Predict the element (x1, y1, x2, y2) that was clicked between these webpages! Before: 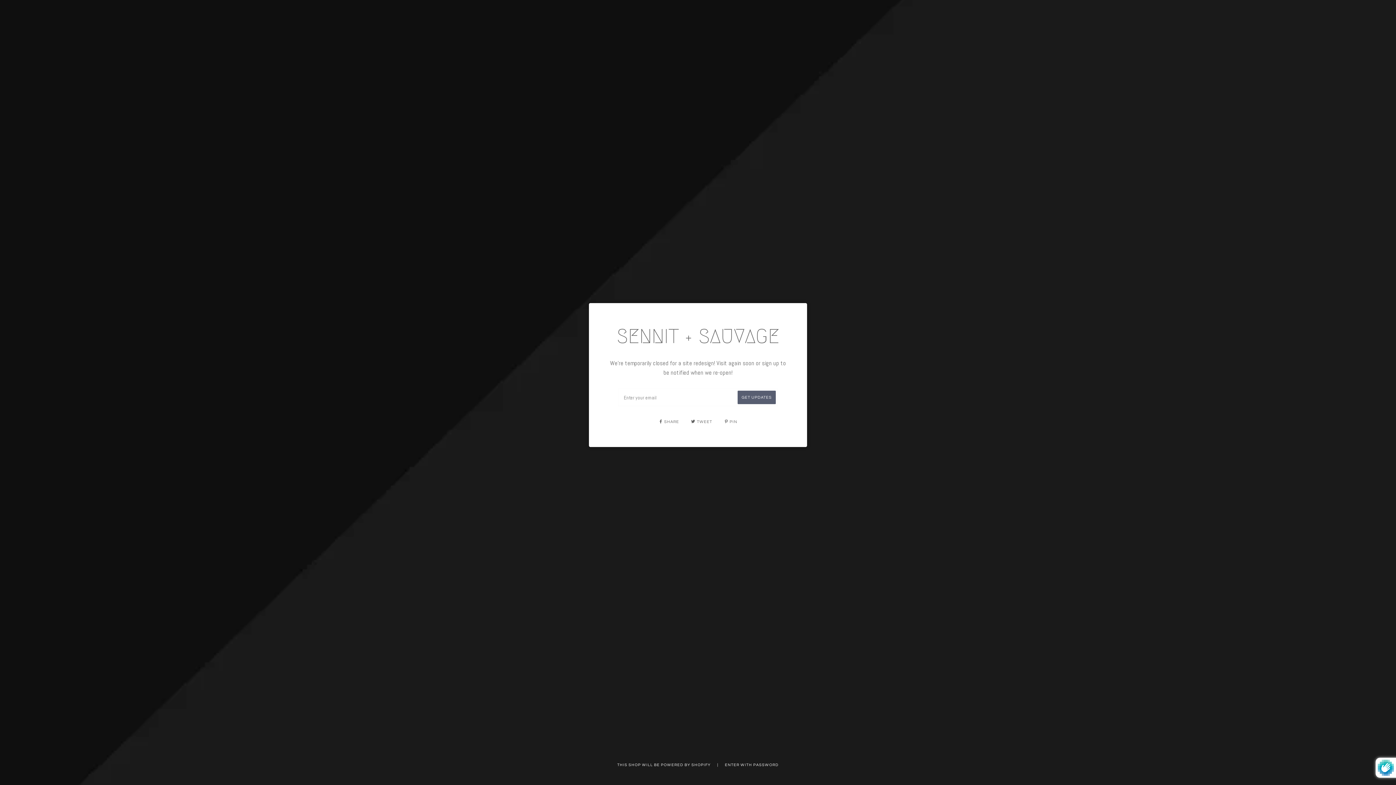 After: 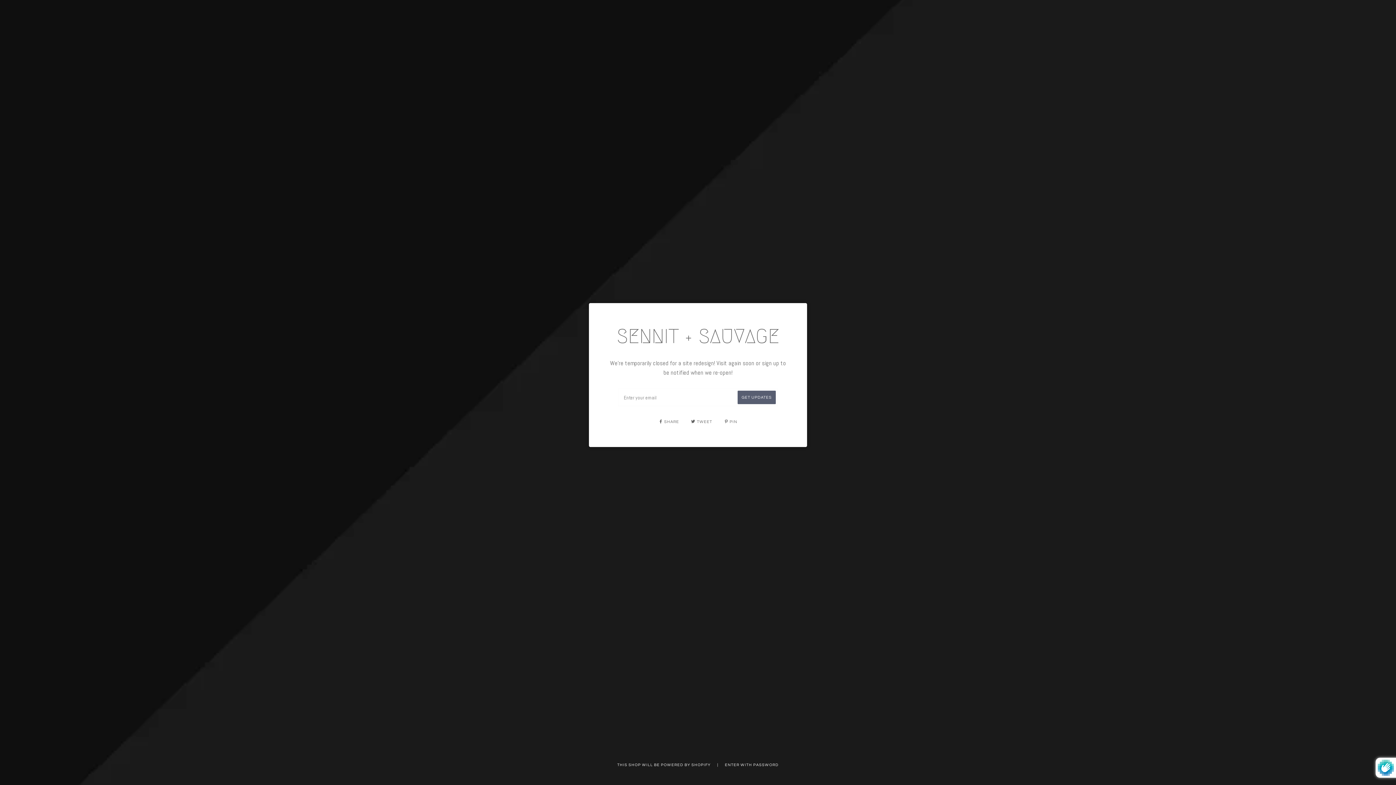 Action: label:  PIN bbox: (724, 420, 737, 424)